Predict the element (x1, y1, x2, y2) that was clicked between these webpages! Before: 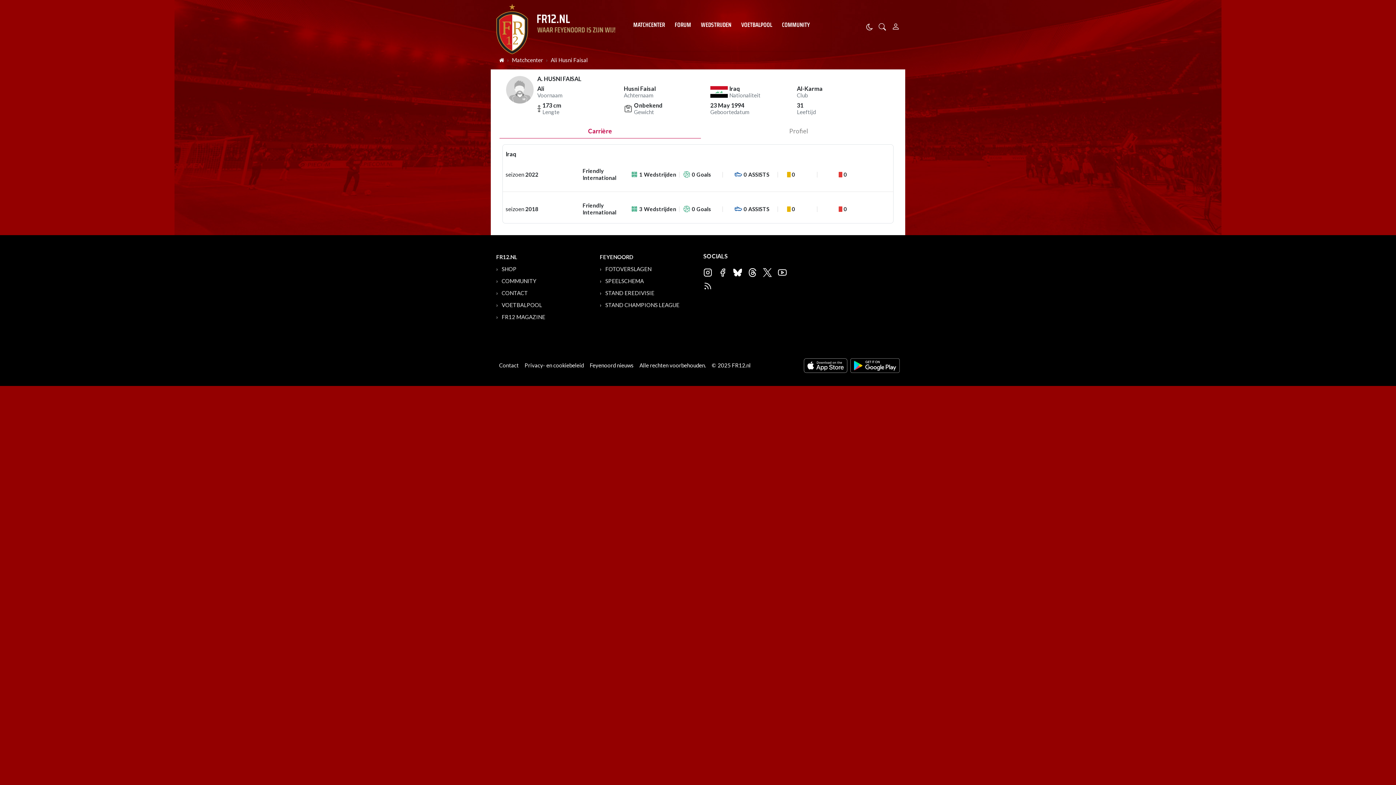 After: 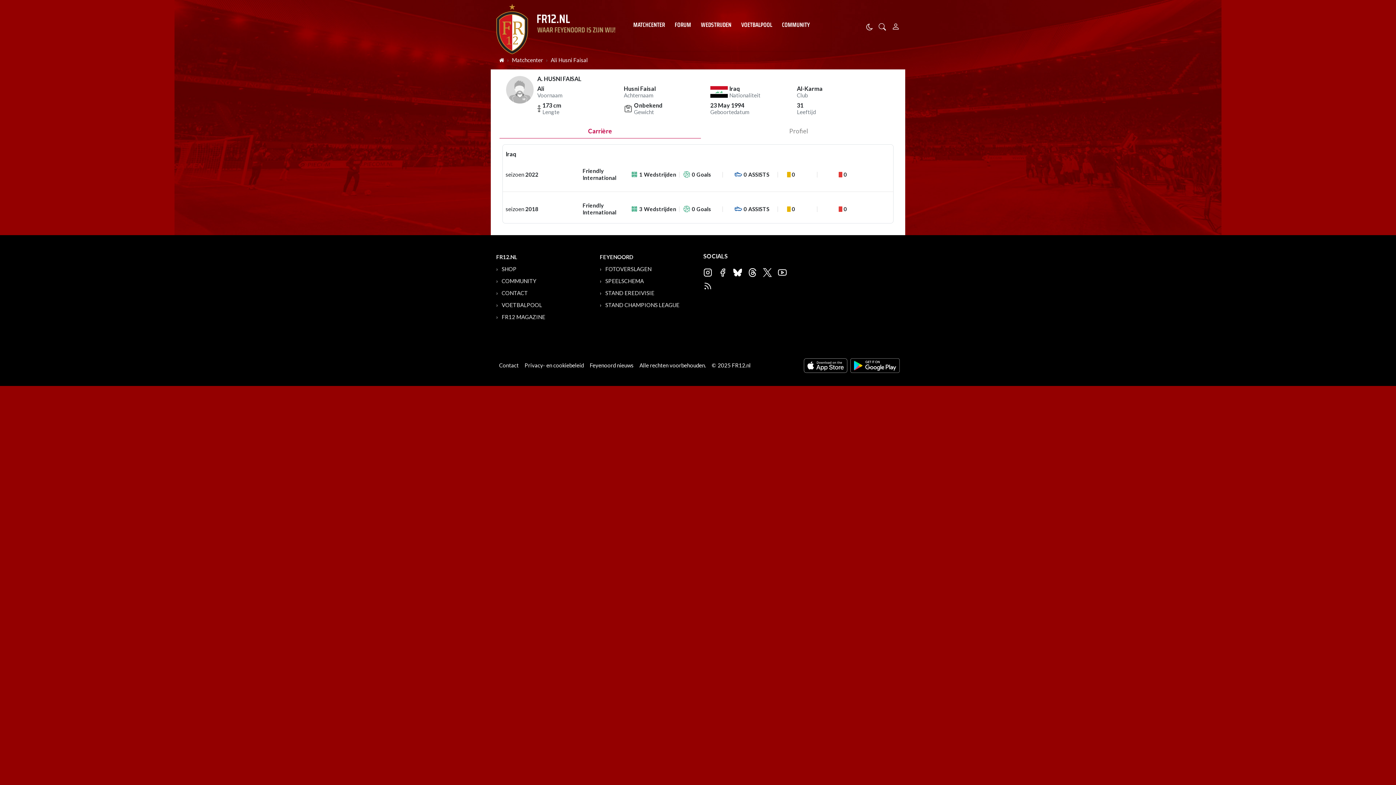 Action: bbox: (804, 358, 847, 372)